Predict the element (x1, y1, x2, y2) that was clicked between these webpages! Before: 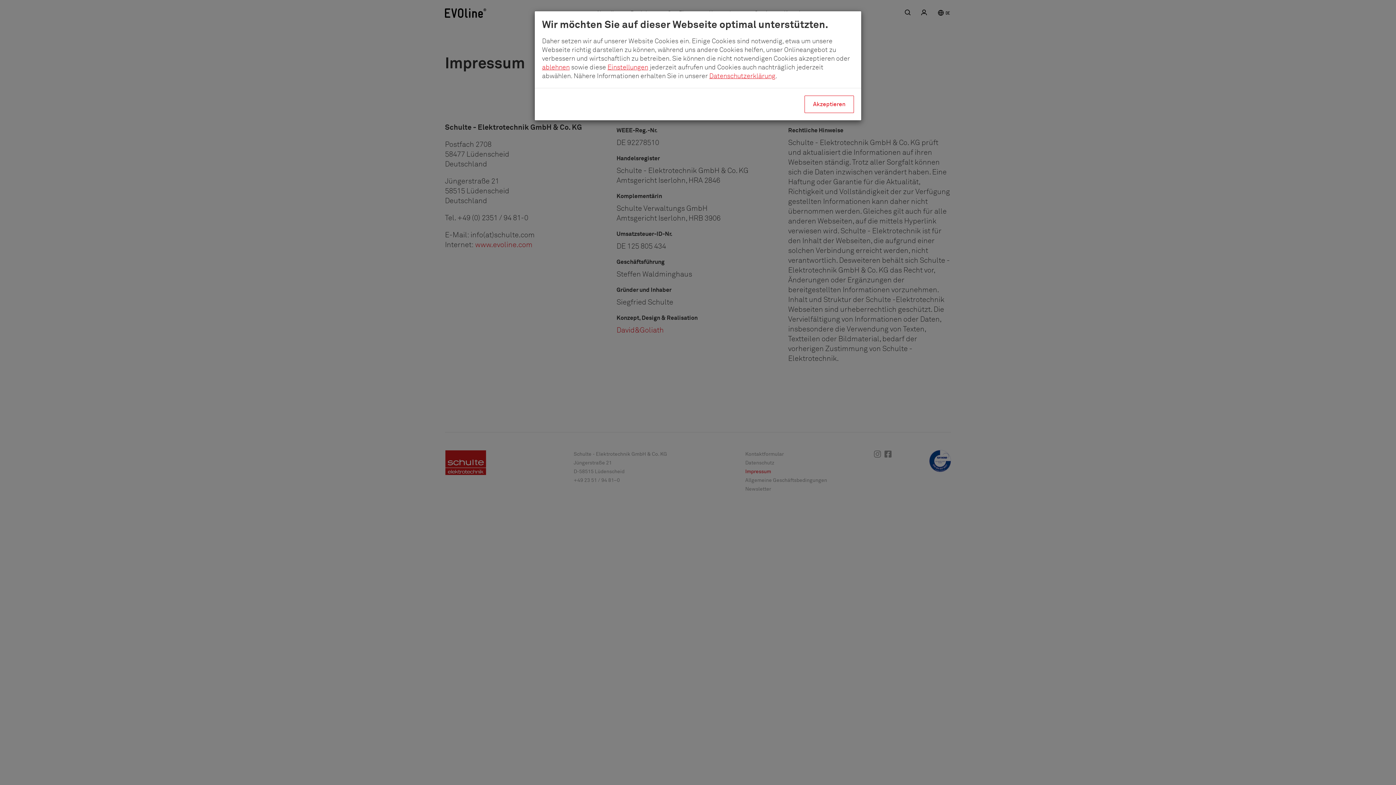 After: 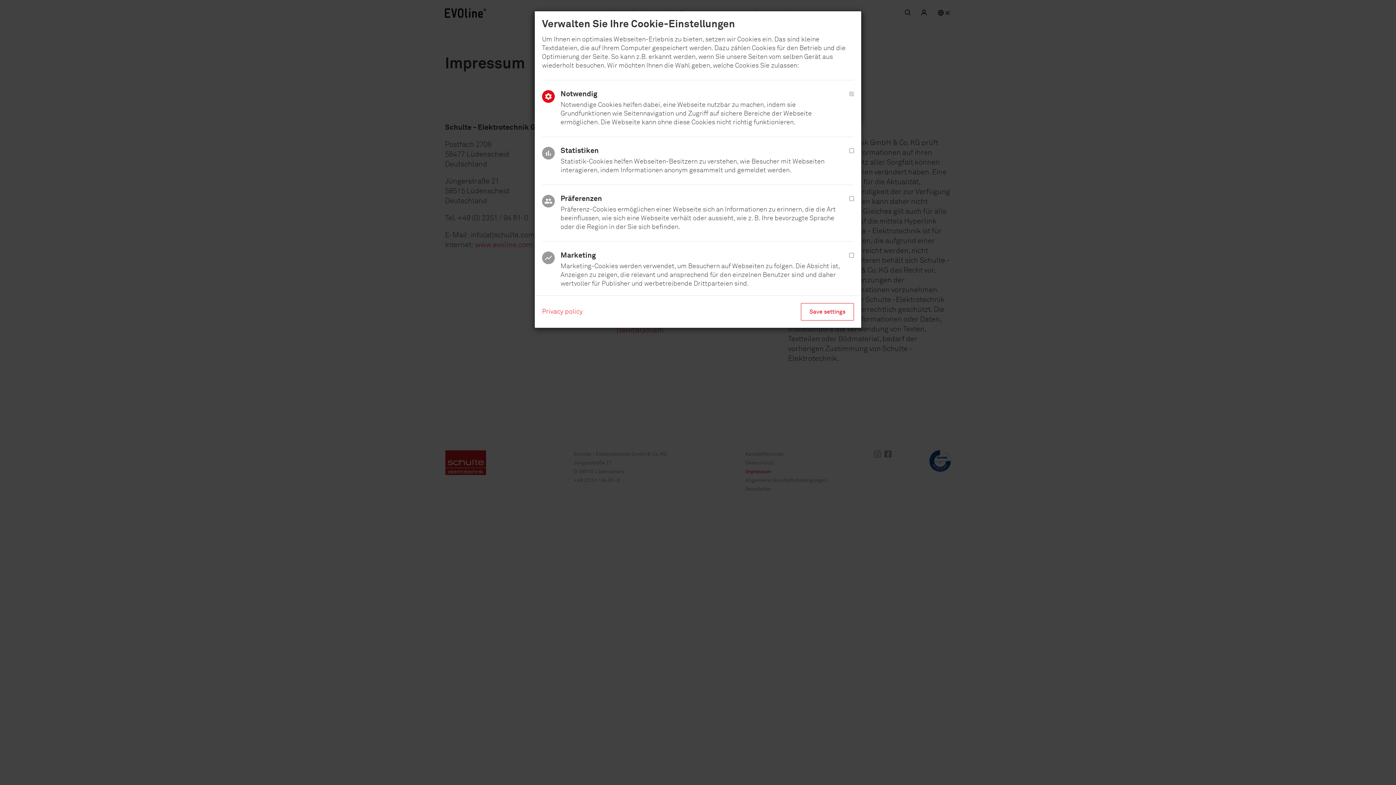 Action: bbox: (607, 64, 648, 70) label: Einstellungen